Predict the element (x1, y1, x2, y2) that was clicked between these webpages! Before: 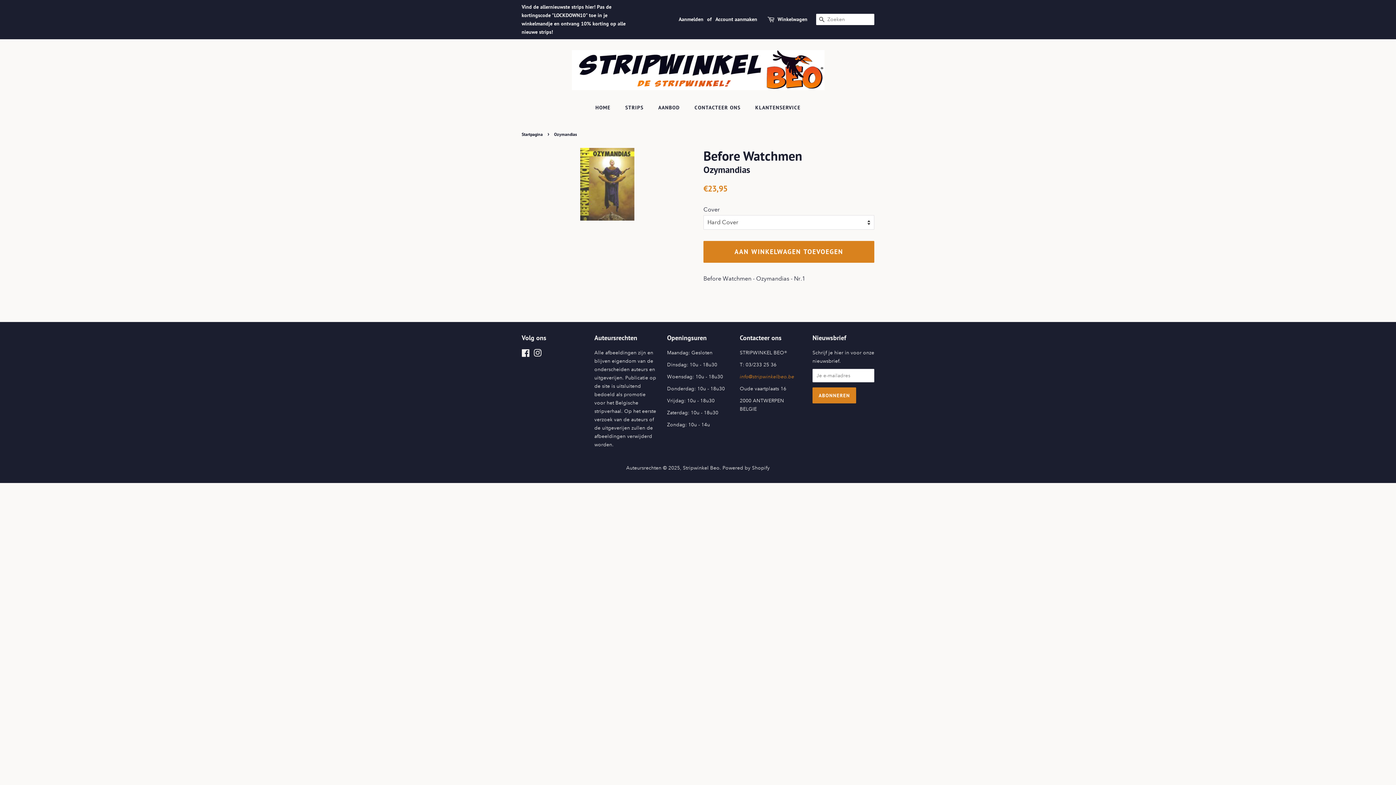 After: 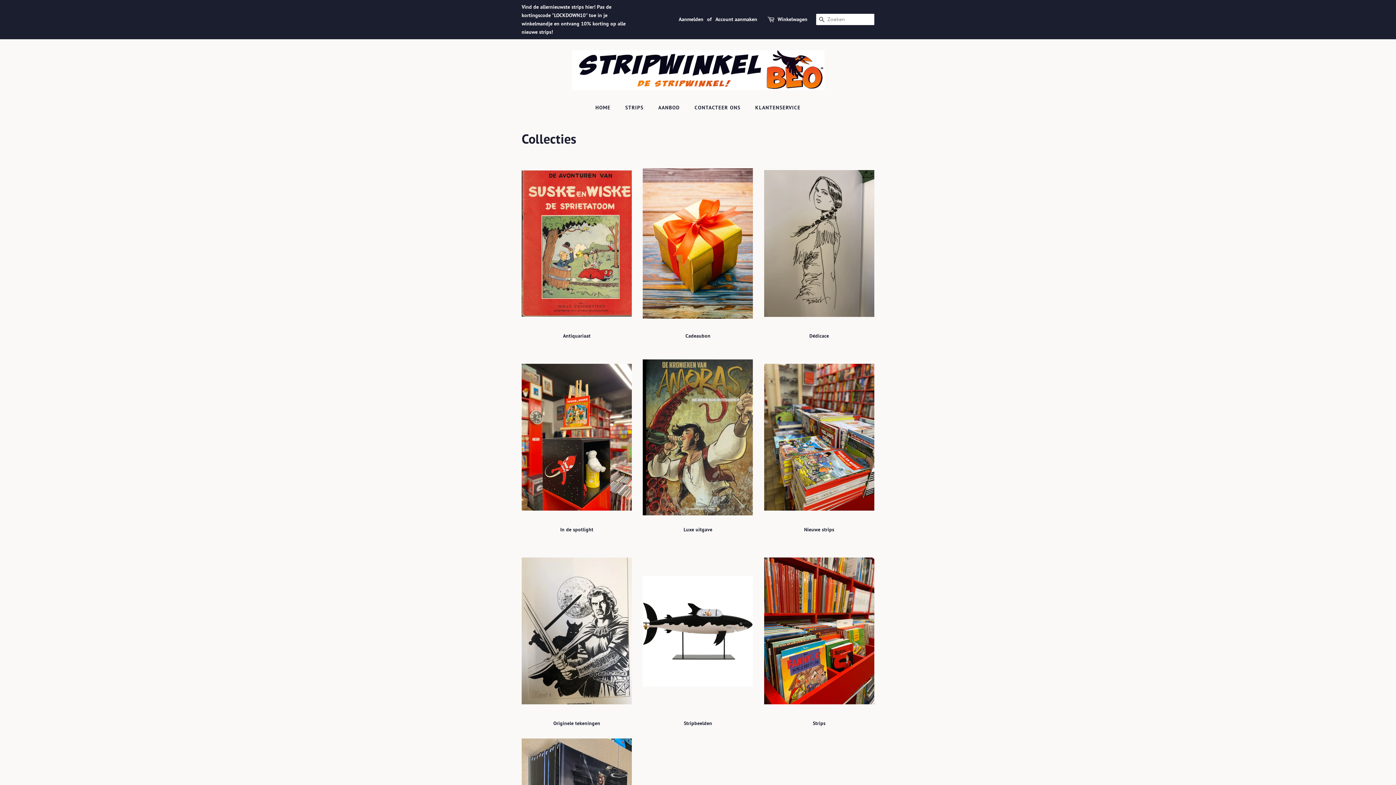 Action: bbox: (652, 101, 687, 114) label: AANBOD